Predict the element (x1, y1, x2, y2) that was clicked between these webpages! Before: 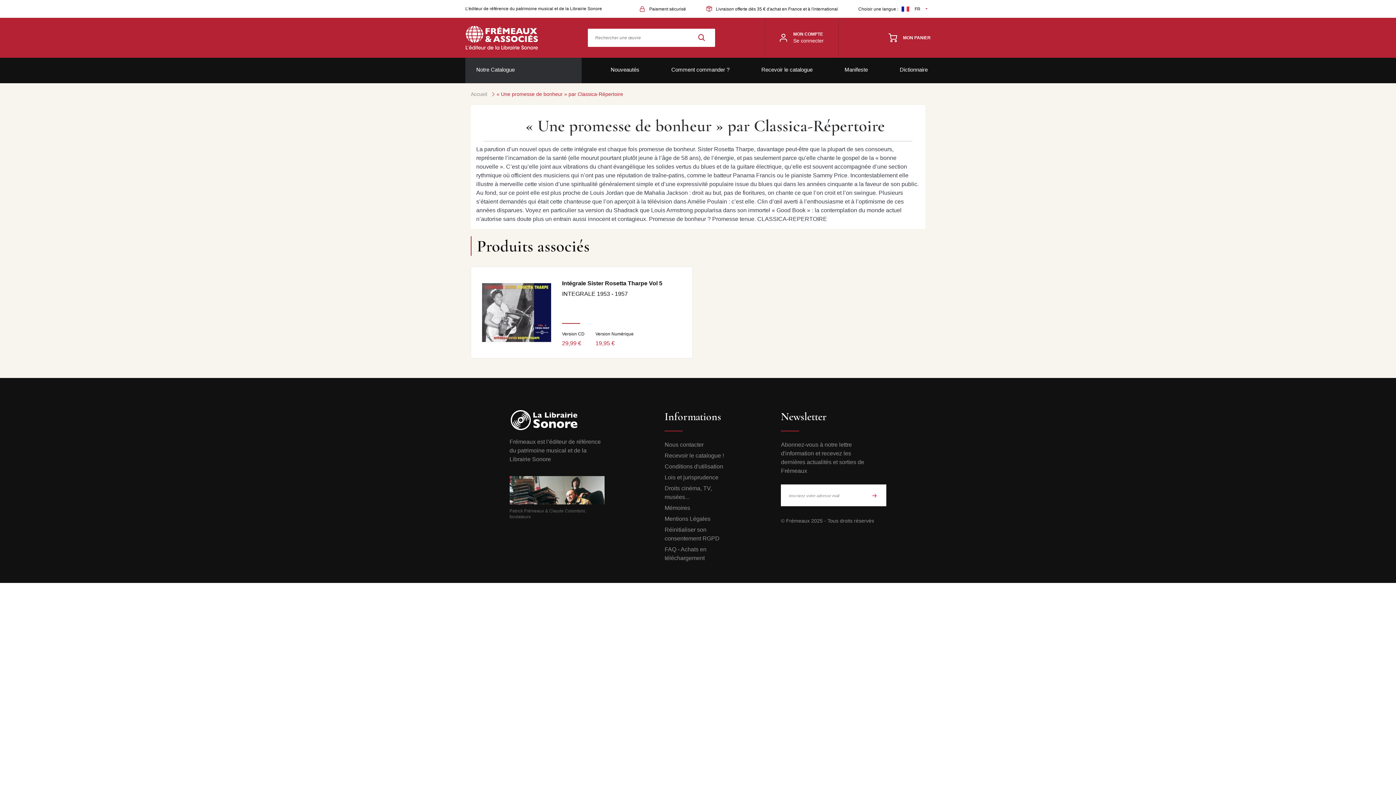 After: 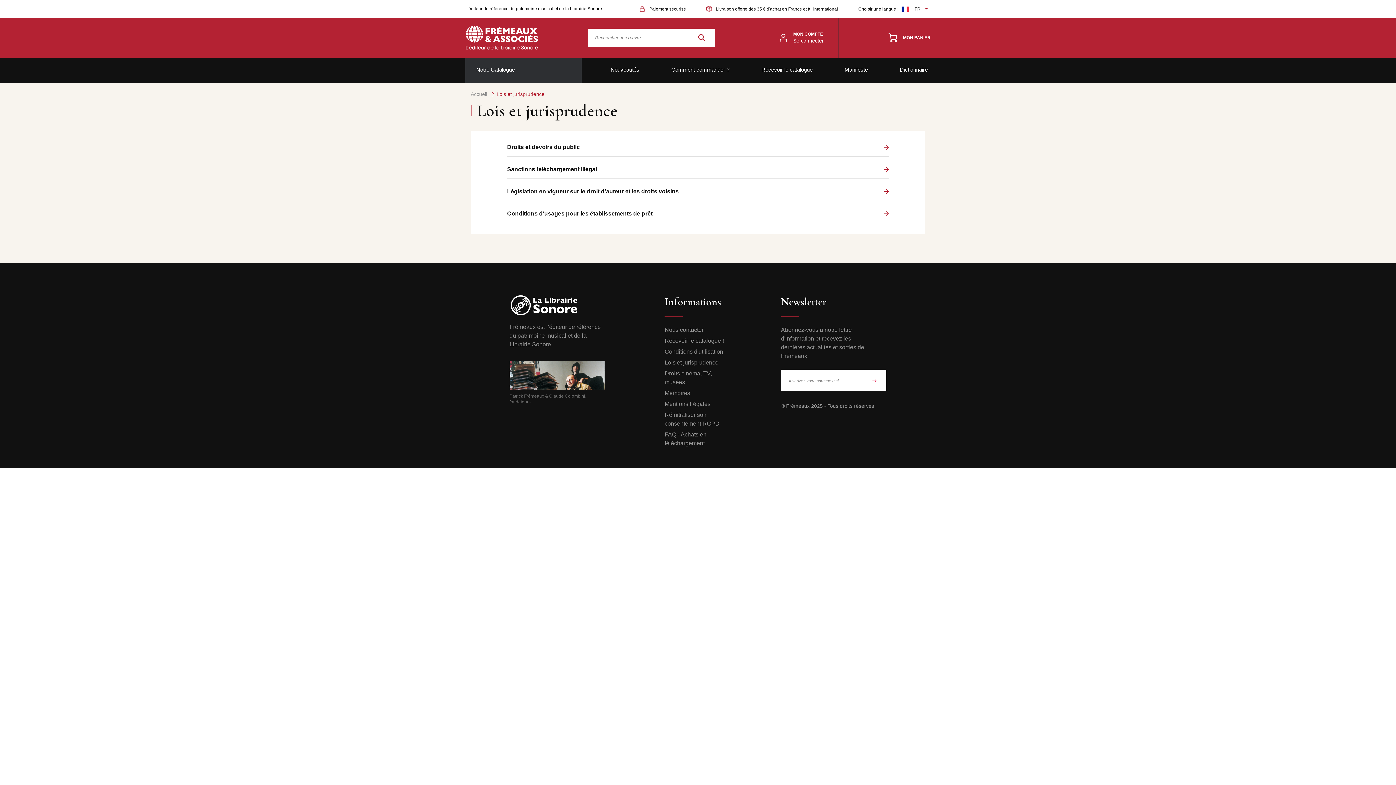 Action: bbox: (664, 474, 718, 480) label: Lois et jurisprudence